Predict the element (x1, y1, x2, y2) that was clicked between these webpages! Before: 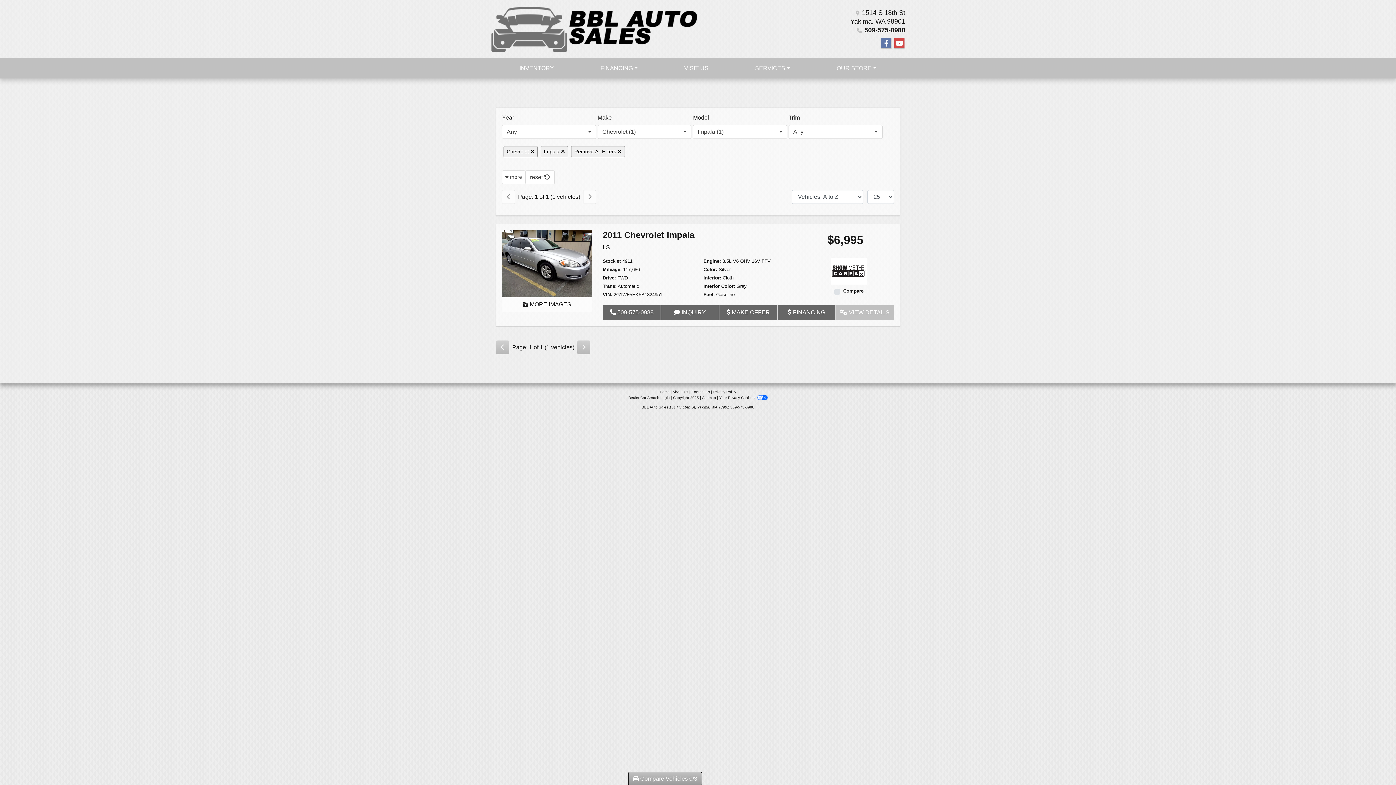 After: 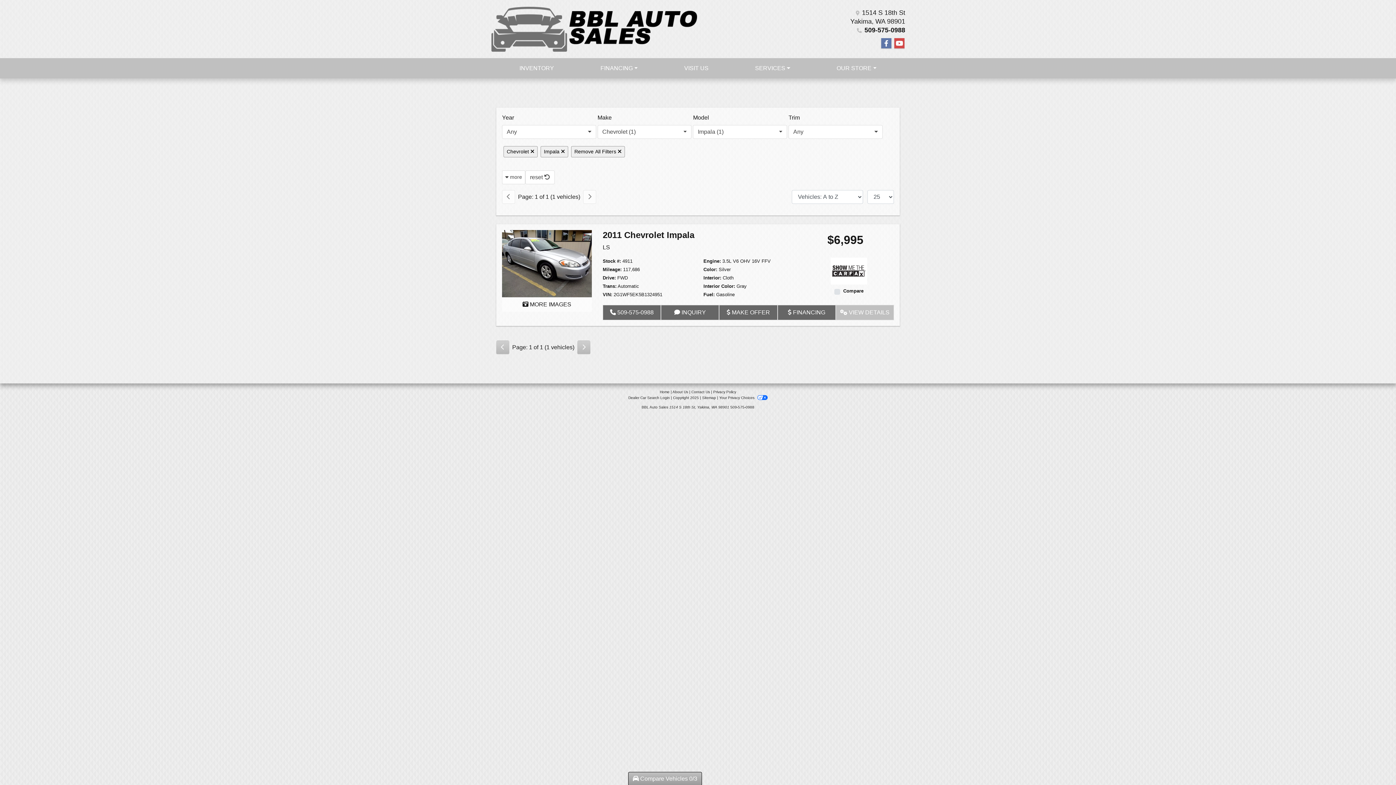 Action: bbox: (730, 405, 754, 409) label: 509-575-0988